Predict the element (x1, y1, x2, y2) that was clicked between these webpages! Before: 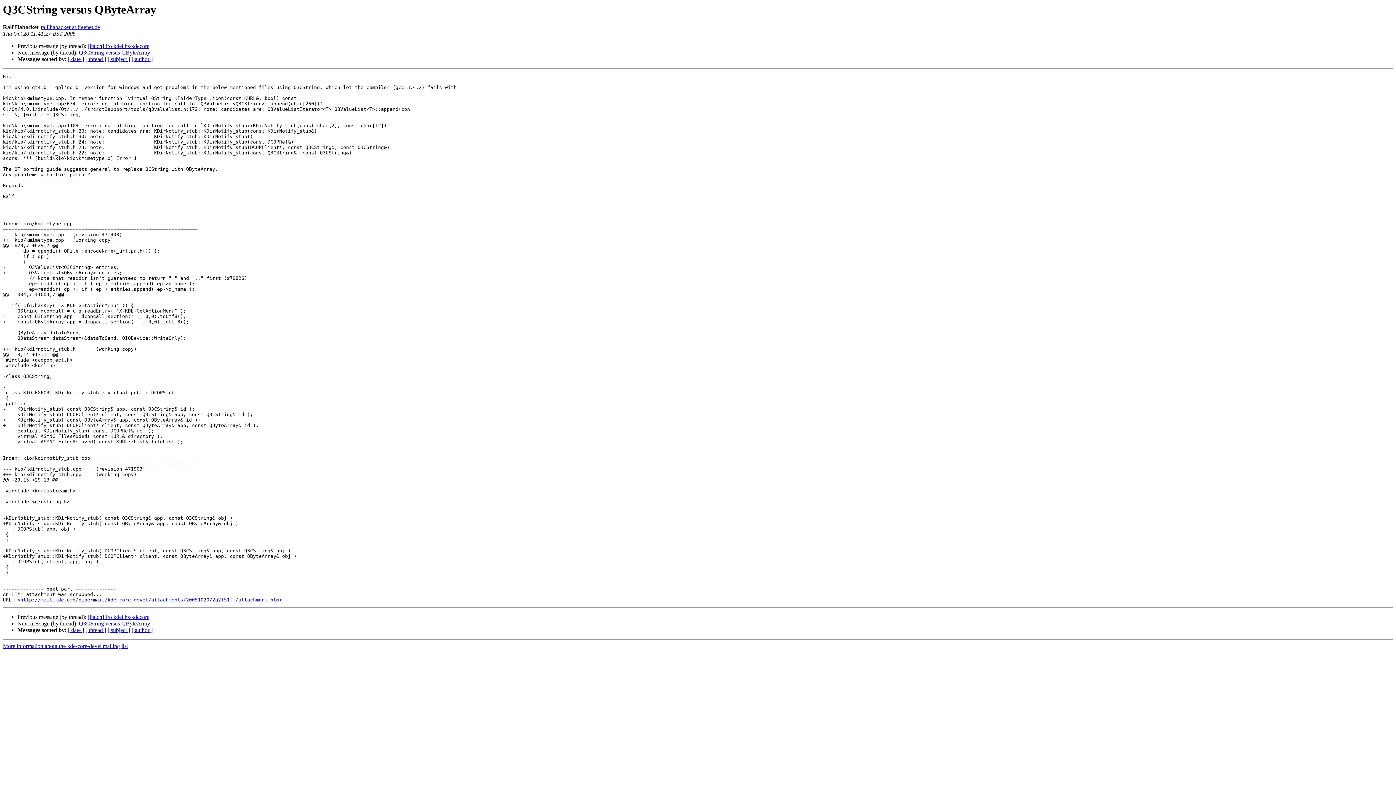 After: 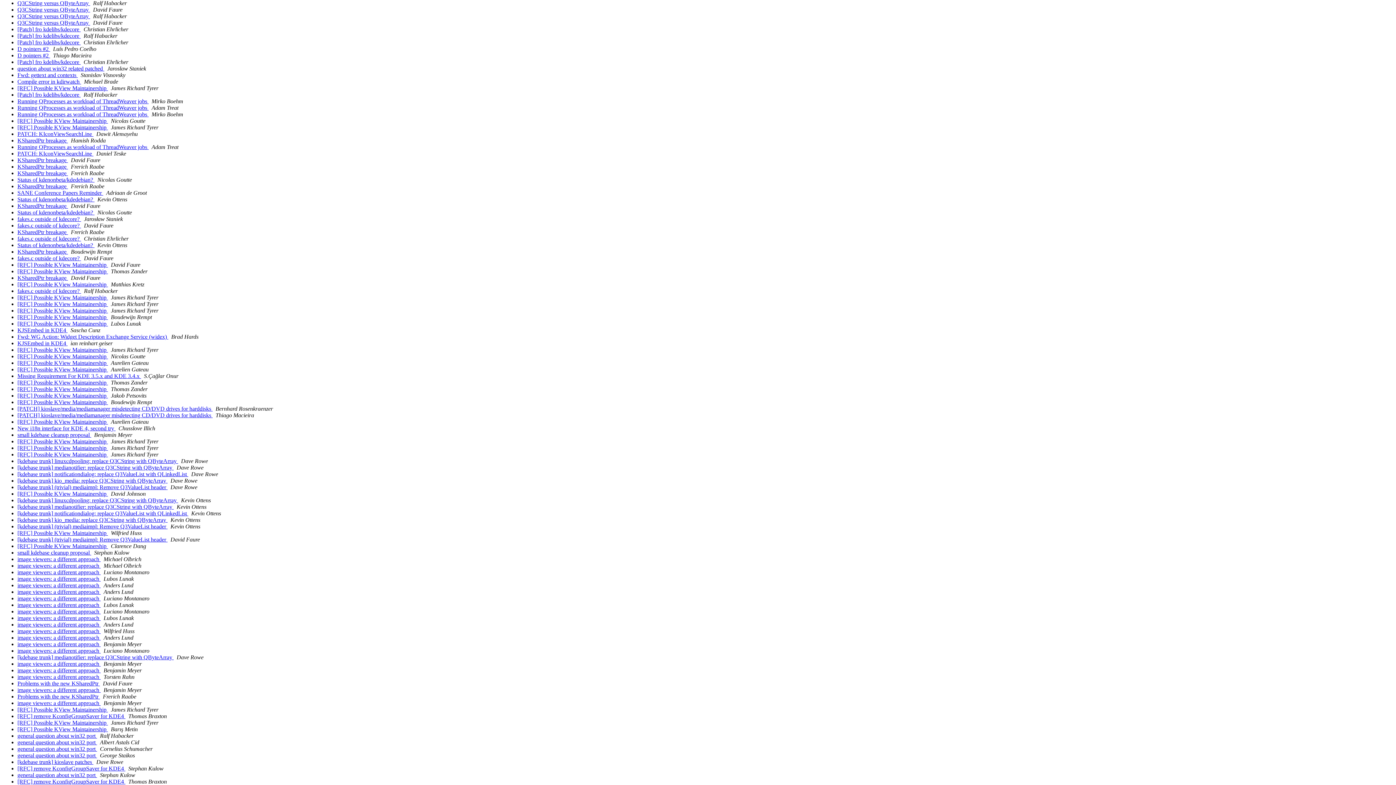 Action: label: [ date ] bbox: (68, 56, 84, 62)